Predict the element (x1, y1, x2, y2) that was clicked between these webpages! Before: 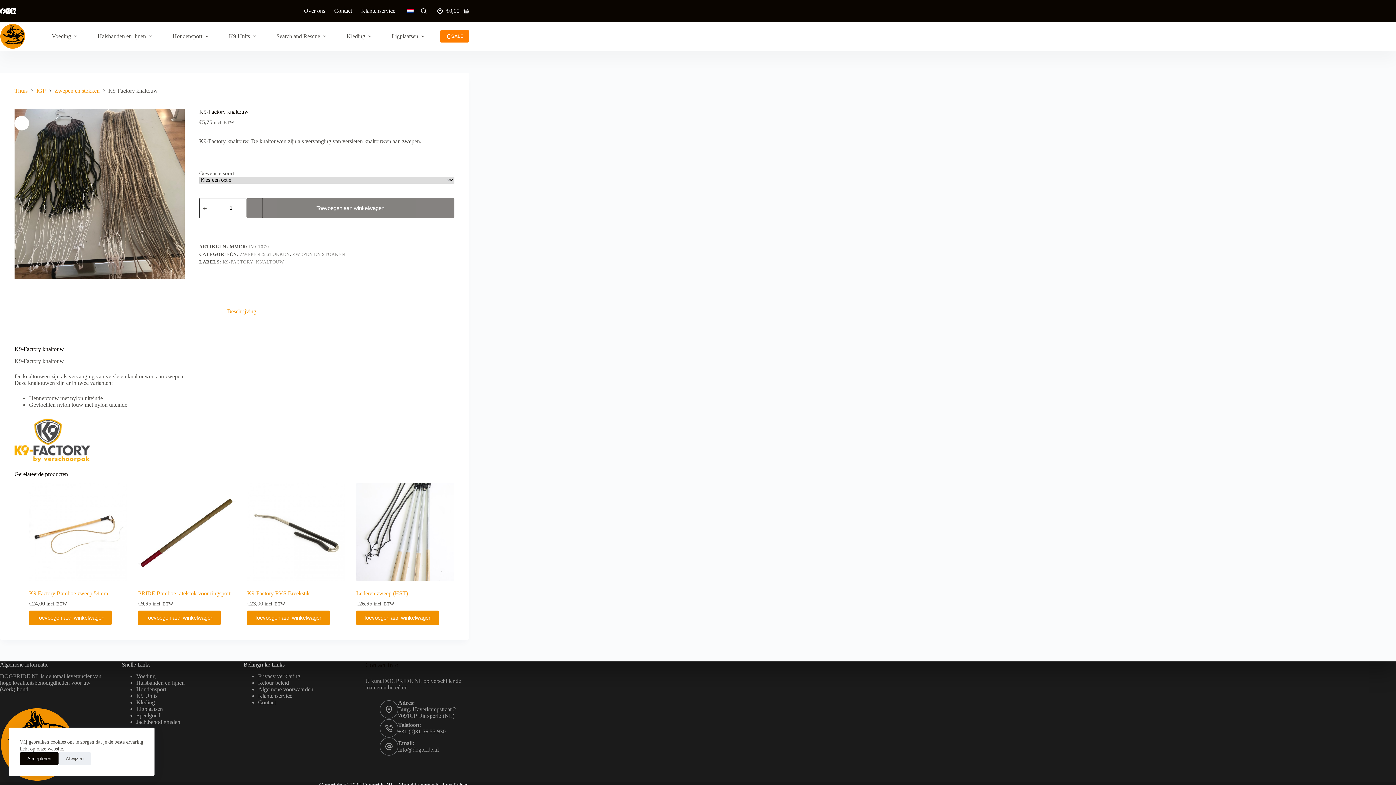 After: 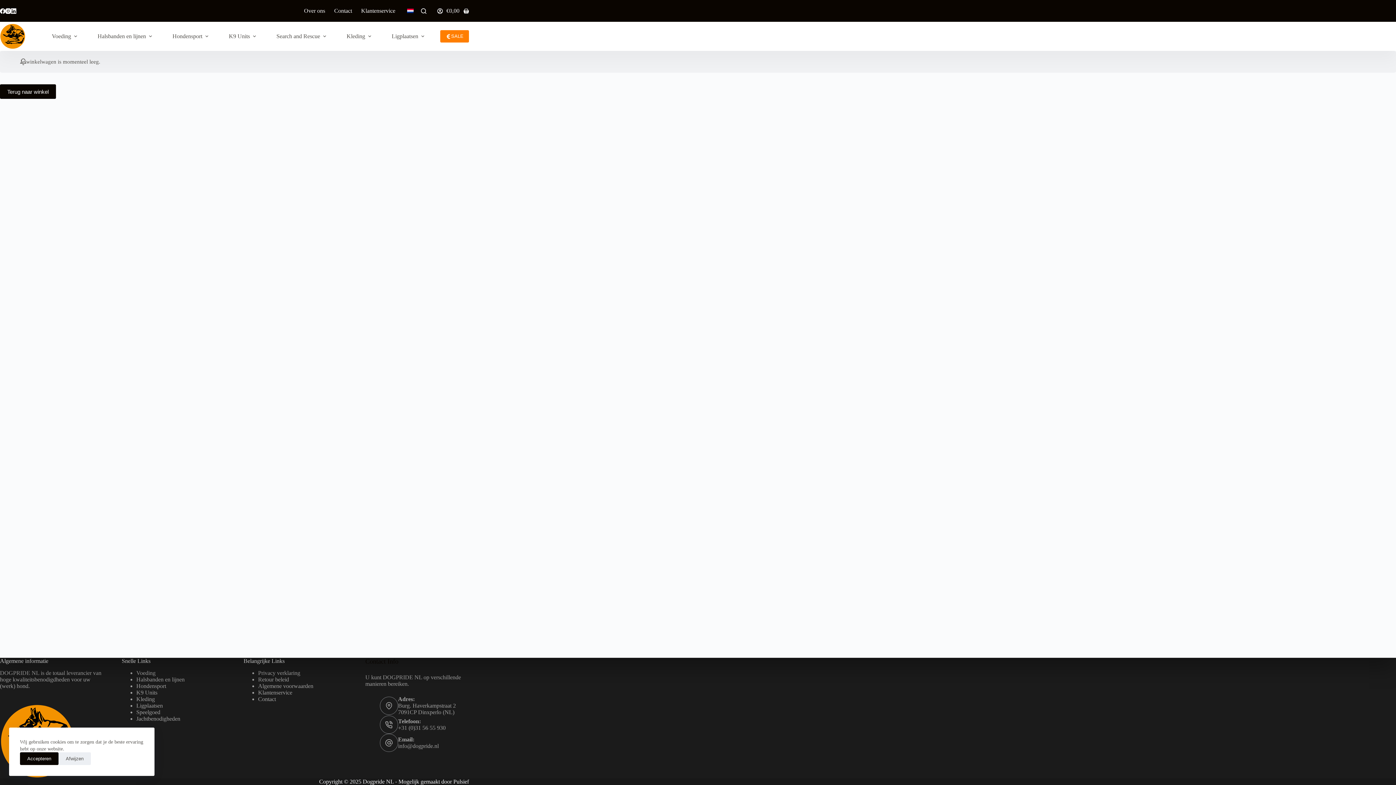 Action: bbox: (446, 7, 469, 14) label: Winkelwagen
€0,00